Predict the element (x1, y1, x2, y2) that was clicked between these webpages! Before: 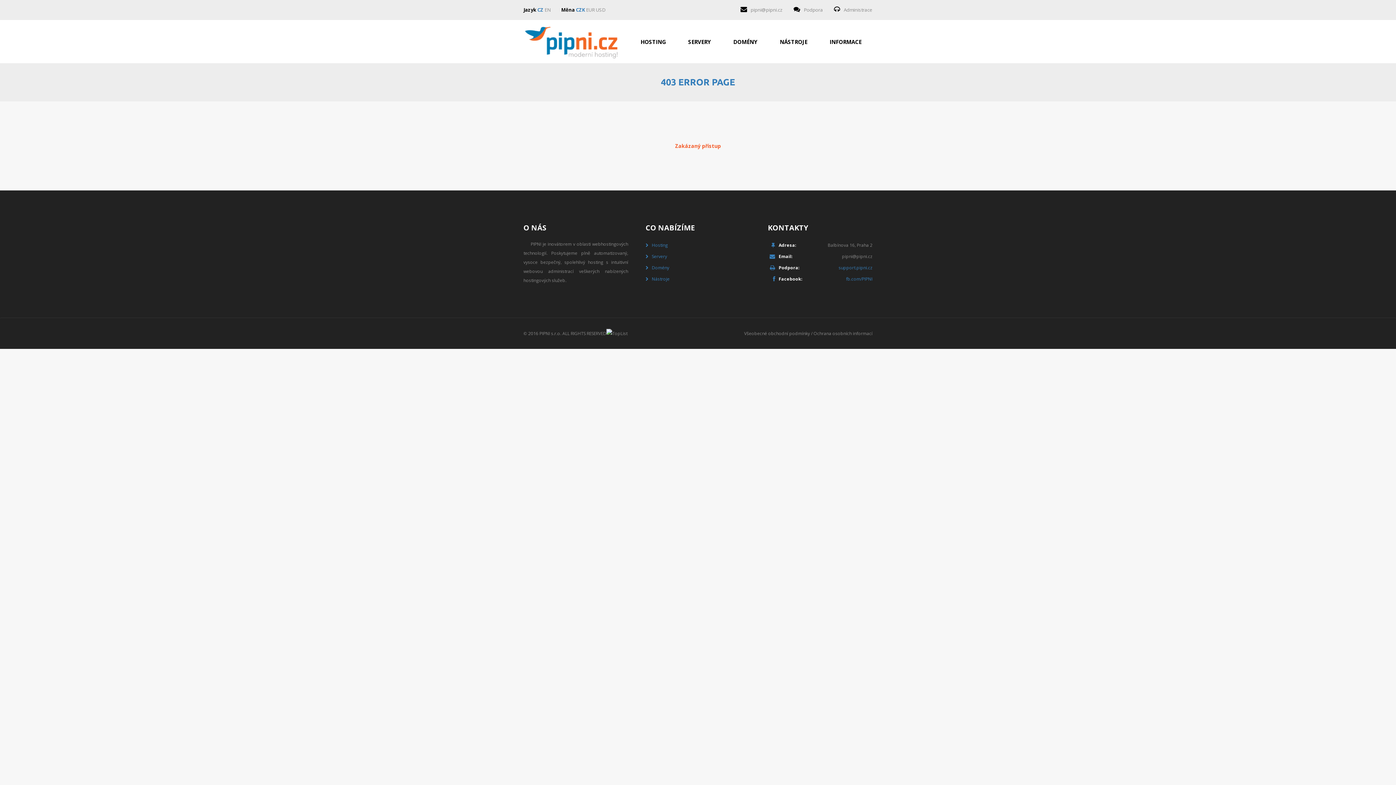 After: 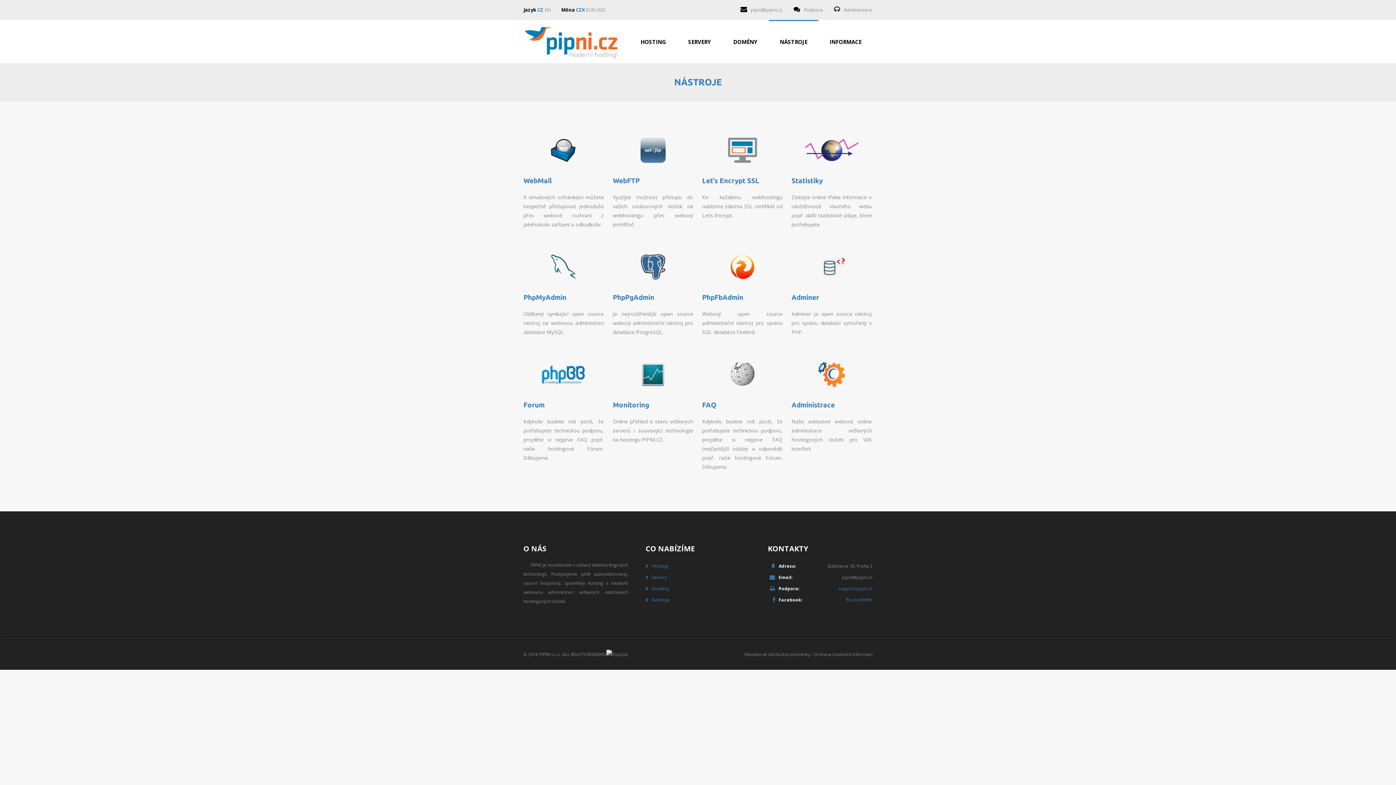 Action: label: Nástroje bbox: (652, 276, 669, 282)